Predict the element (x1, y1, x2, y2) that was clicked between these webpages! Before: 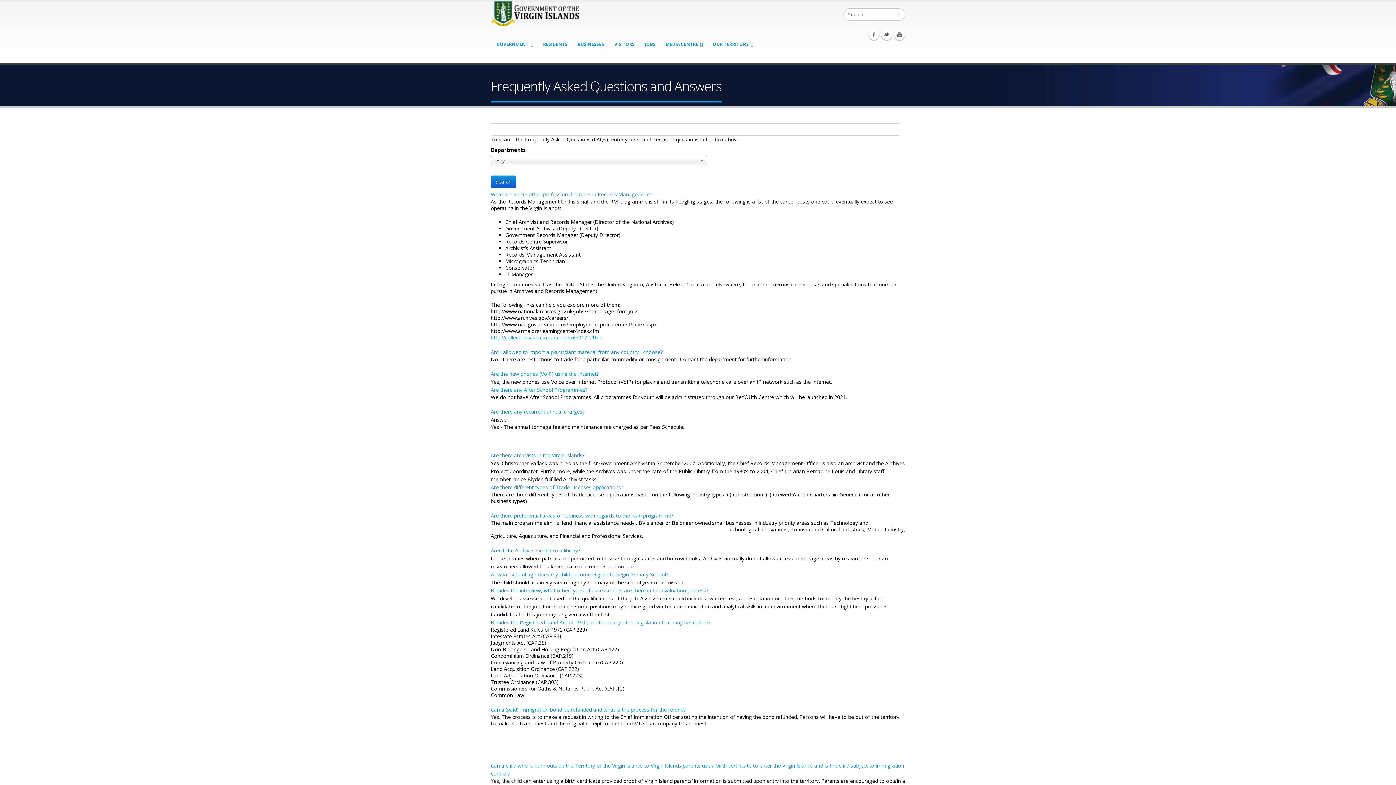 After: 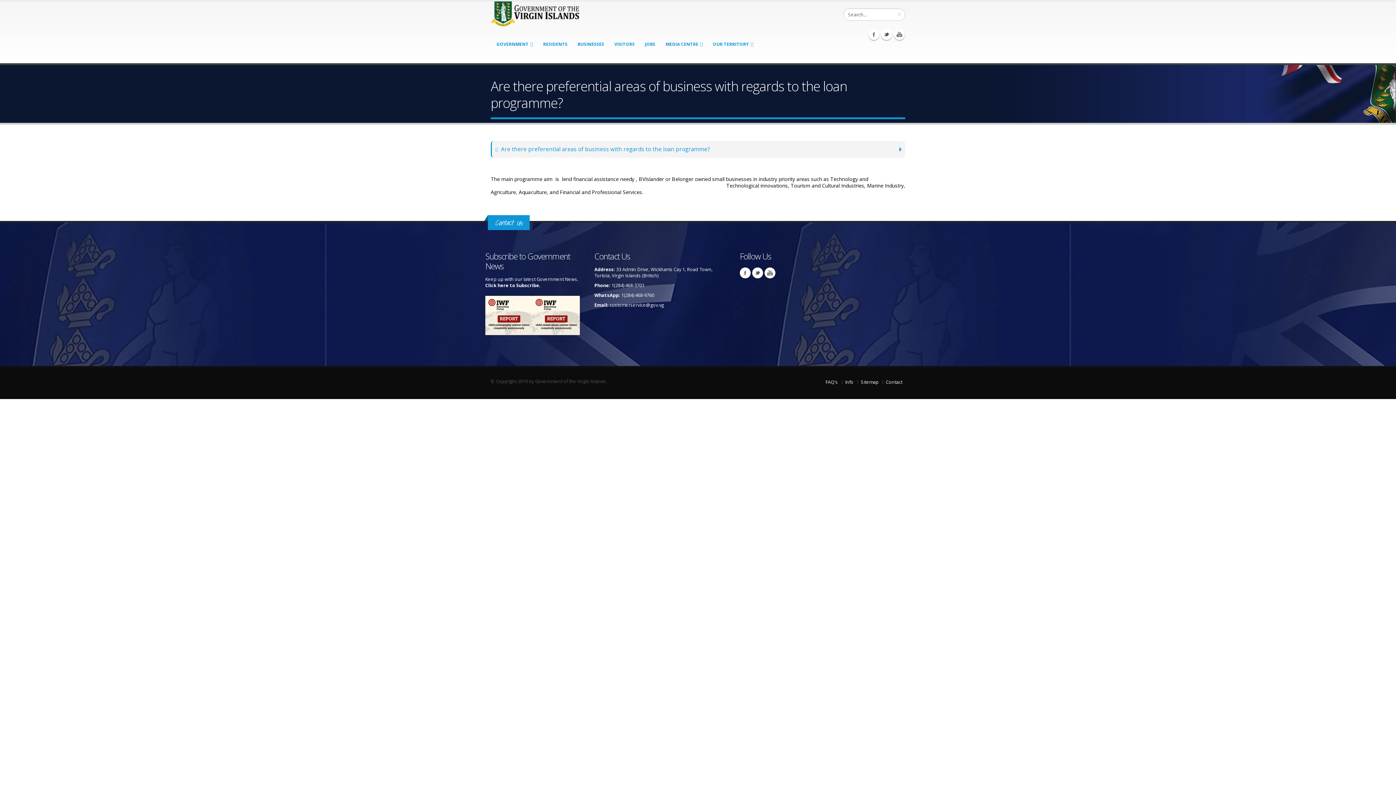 Action: label: Are there preferential areas of business with regards to the loan programme? bbox: (490, 512, 673, 519)